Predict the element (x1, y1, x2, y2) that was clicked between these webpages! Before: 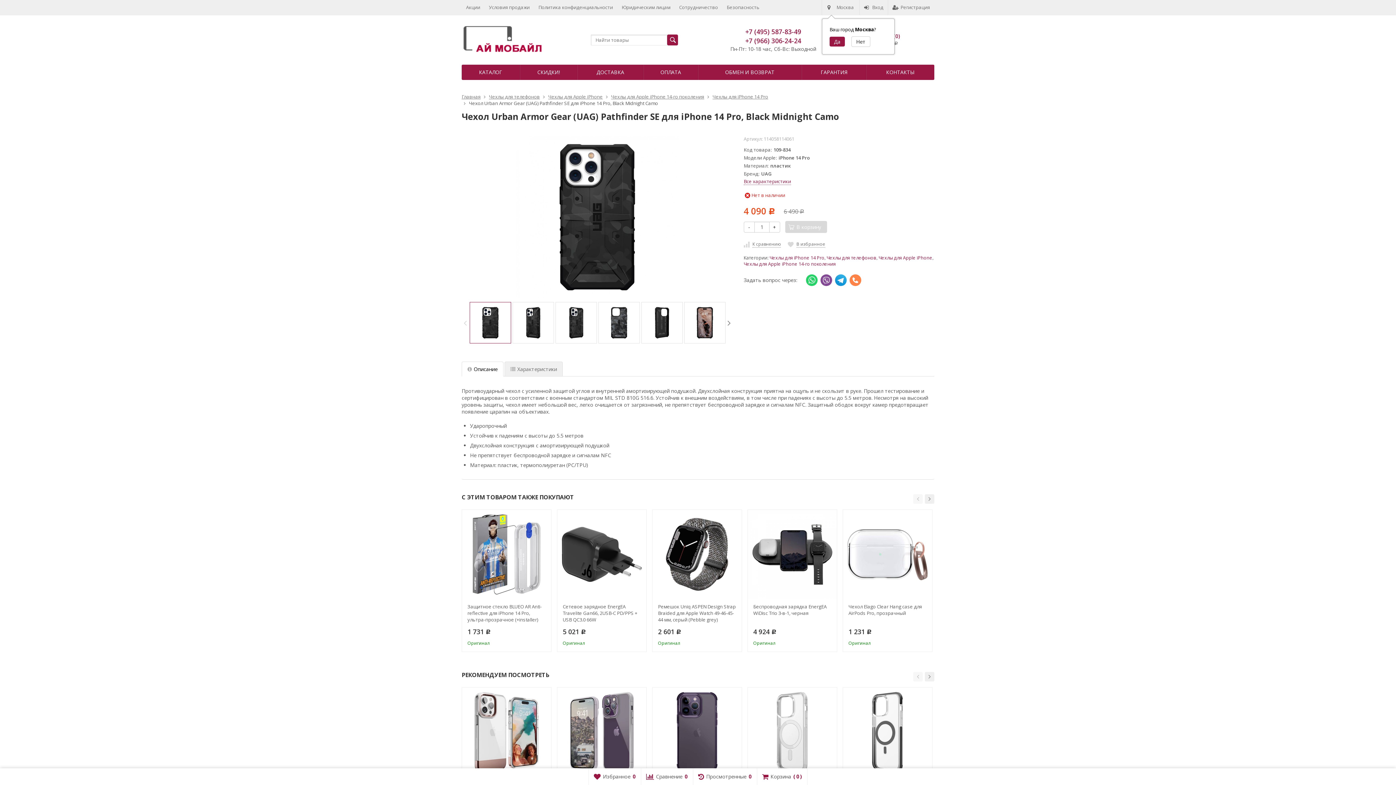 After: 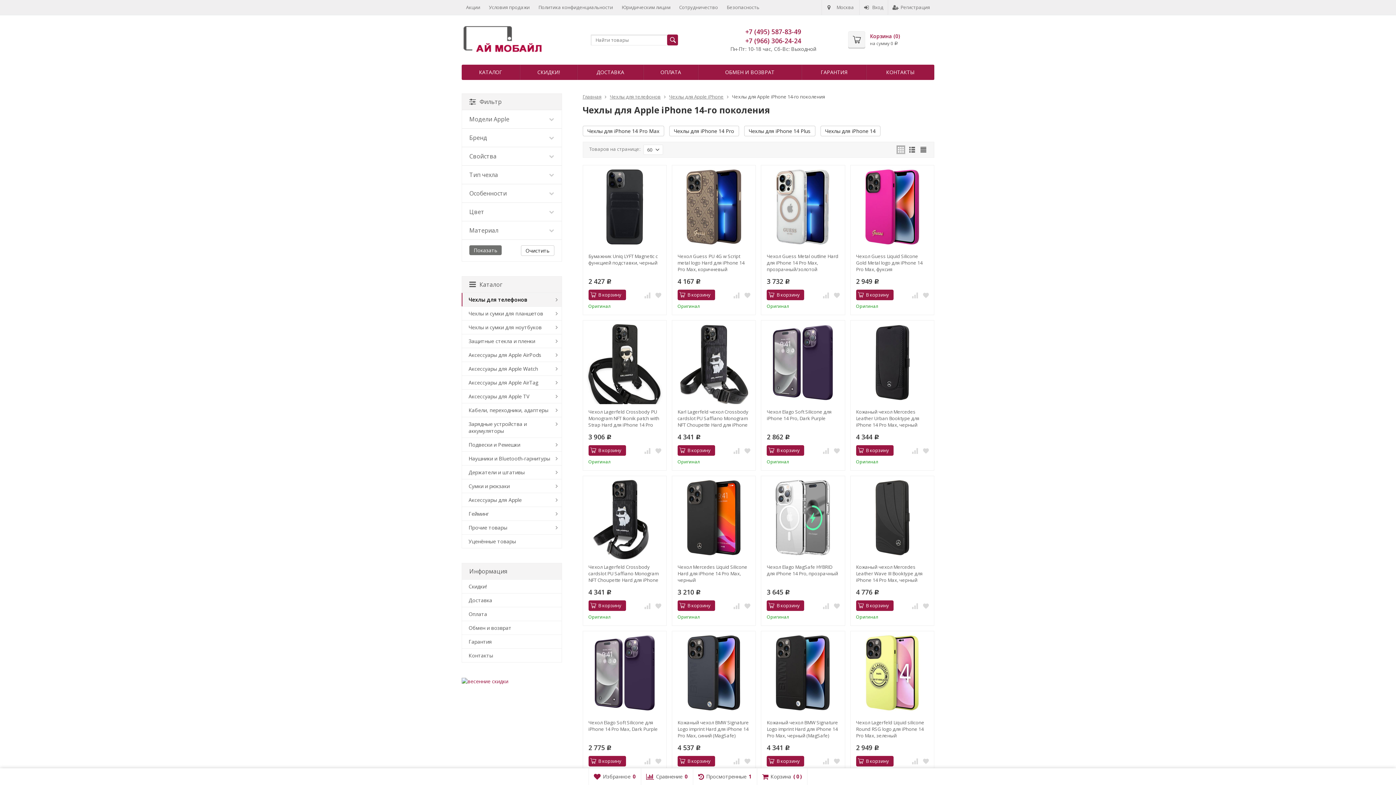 Action: bbox: (743, 261, 835, 267) label: Чехлы для Apple iPhone 14-го поколения